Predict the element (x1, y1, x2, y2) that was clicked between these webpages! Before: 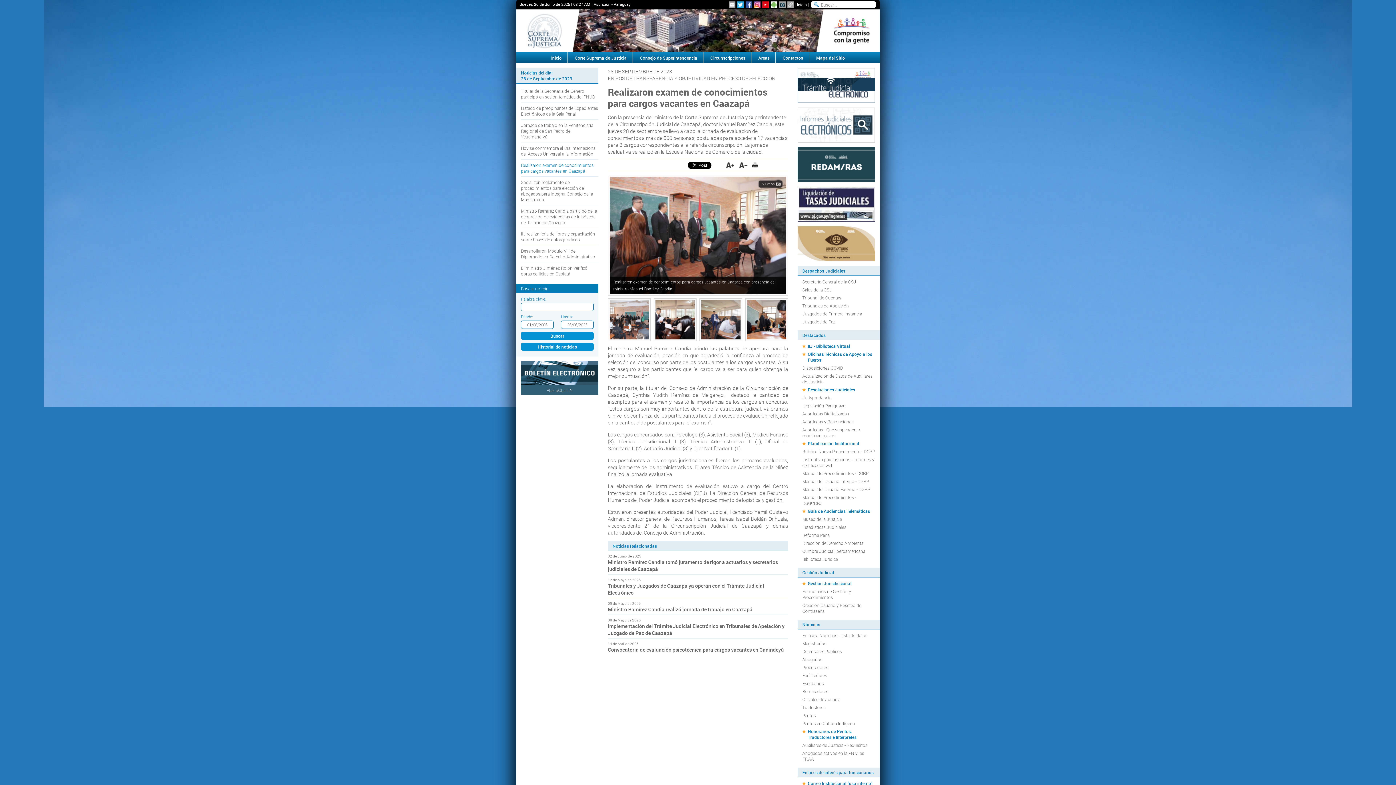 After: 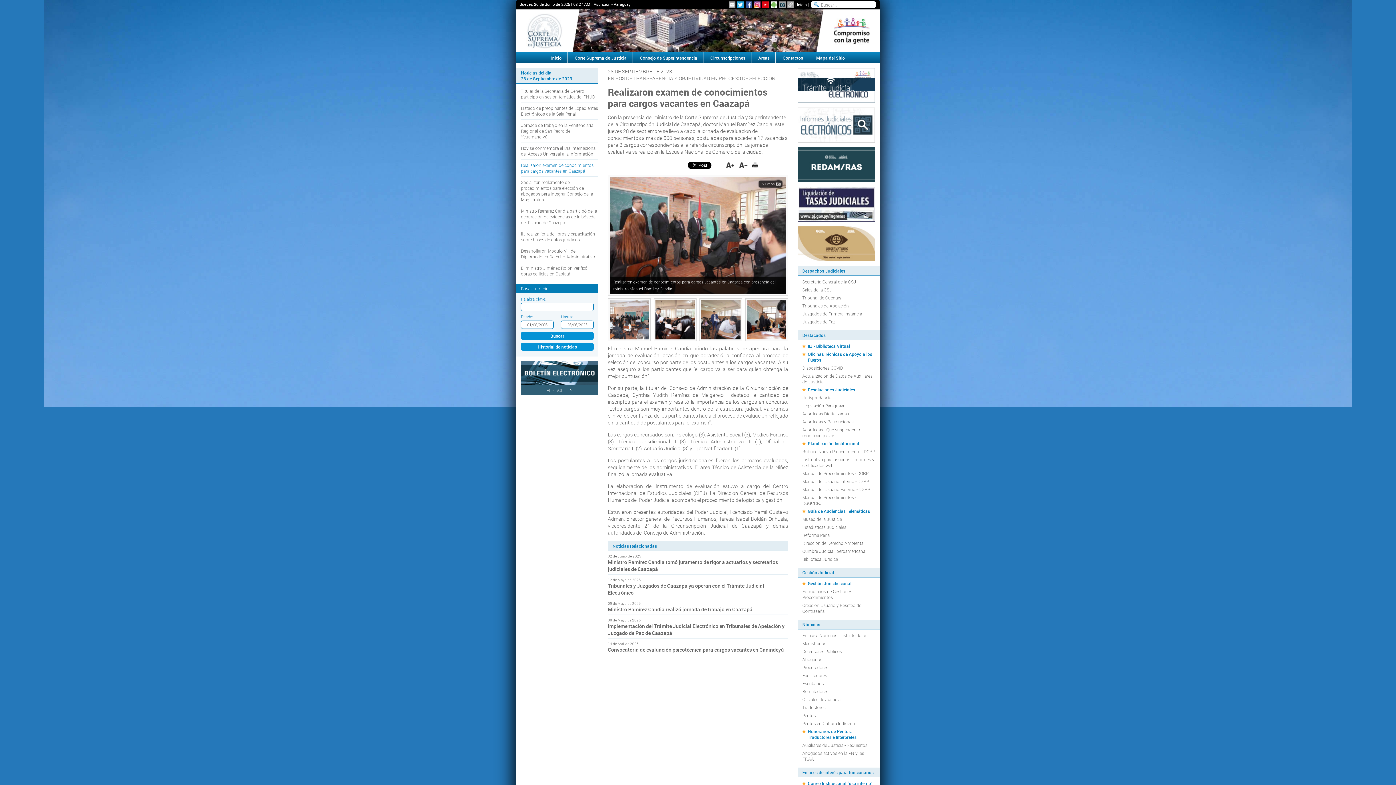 Action: bbox: (739, 162, 747, 168)